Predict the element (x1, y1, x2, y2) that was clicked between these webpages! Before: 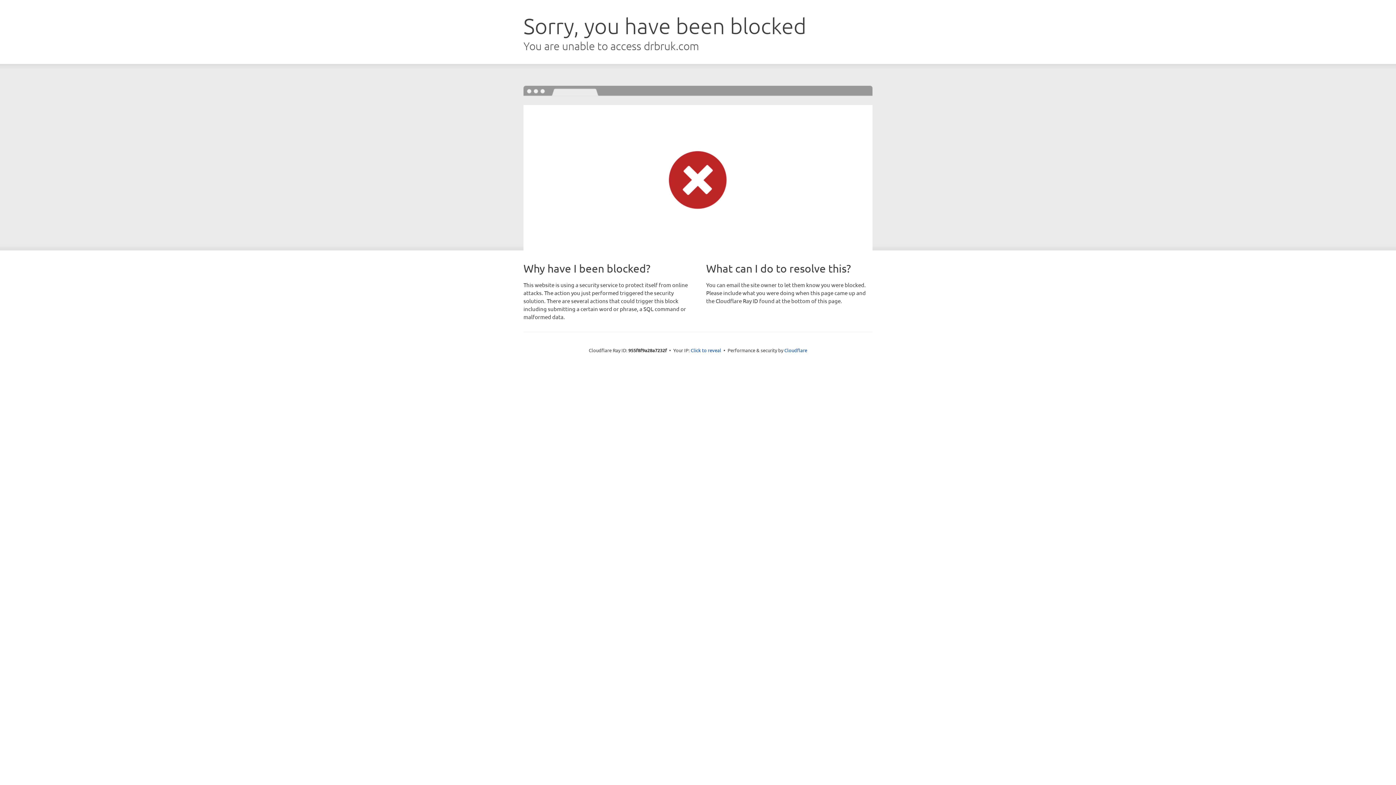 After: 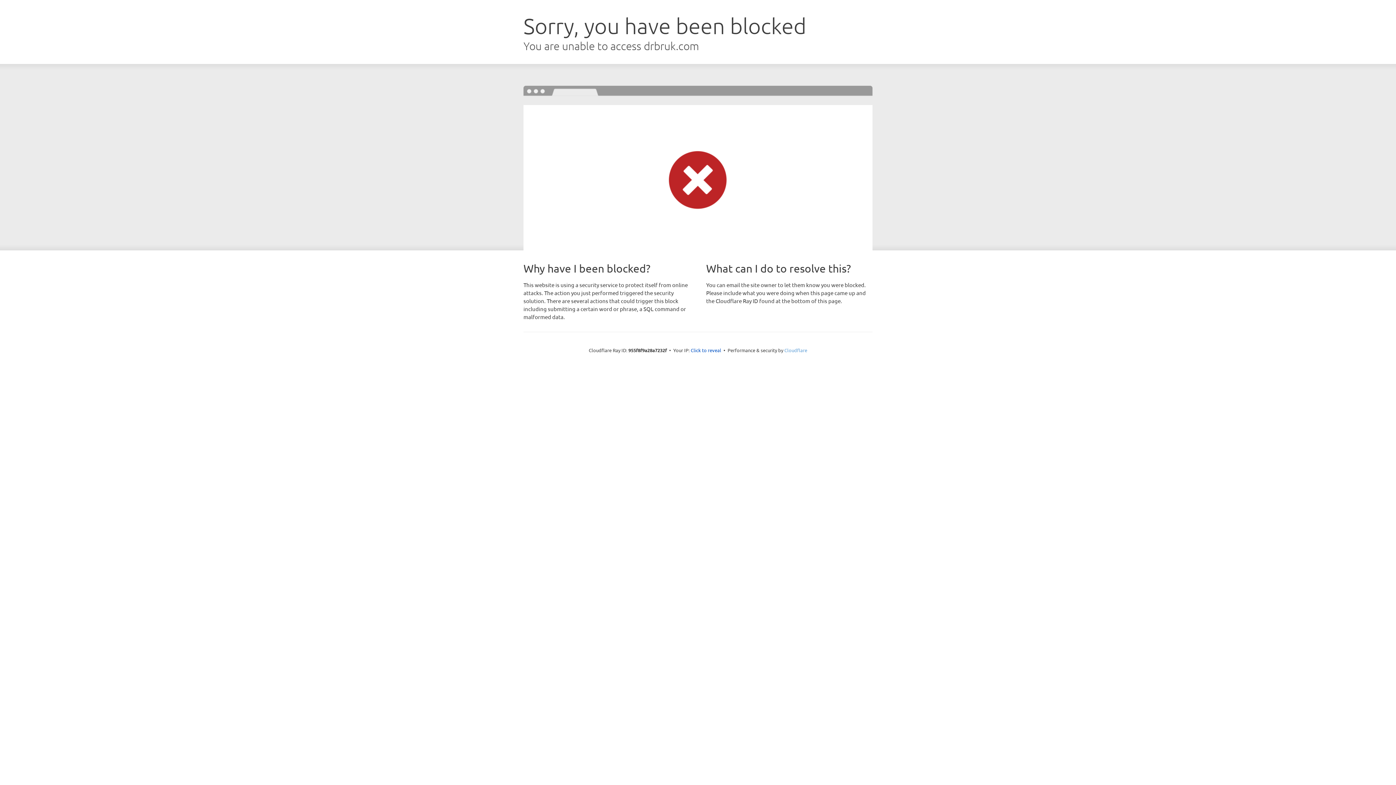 Action: bbox: (784, 347, 807, 353) label: Cloudflare